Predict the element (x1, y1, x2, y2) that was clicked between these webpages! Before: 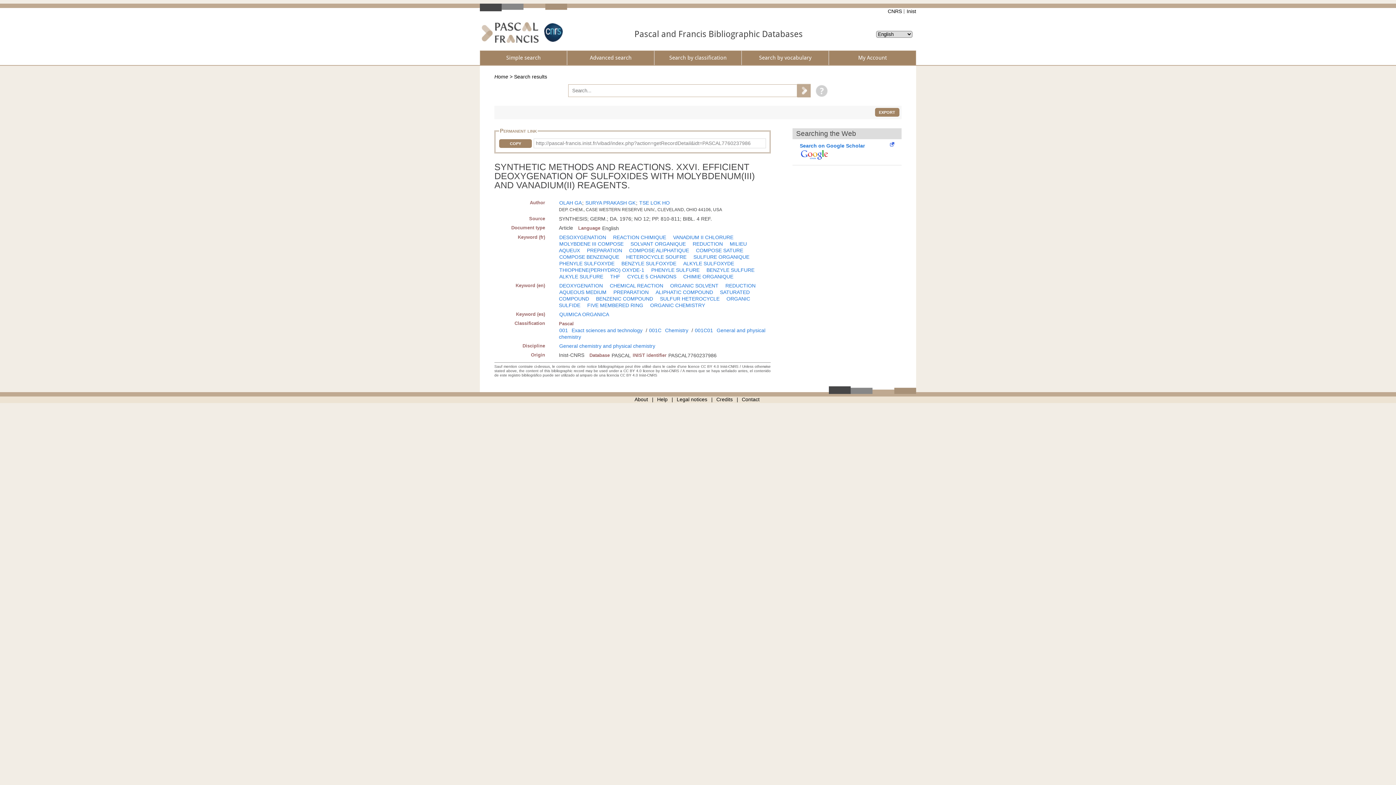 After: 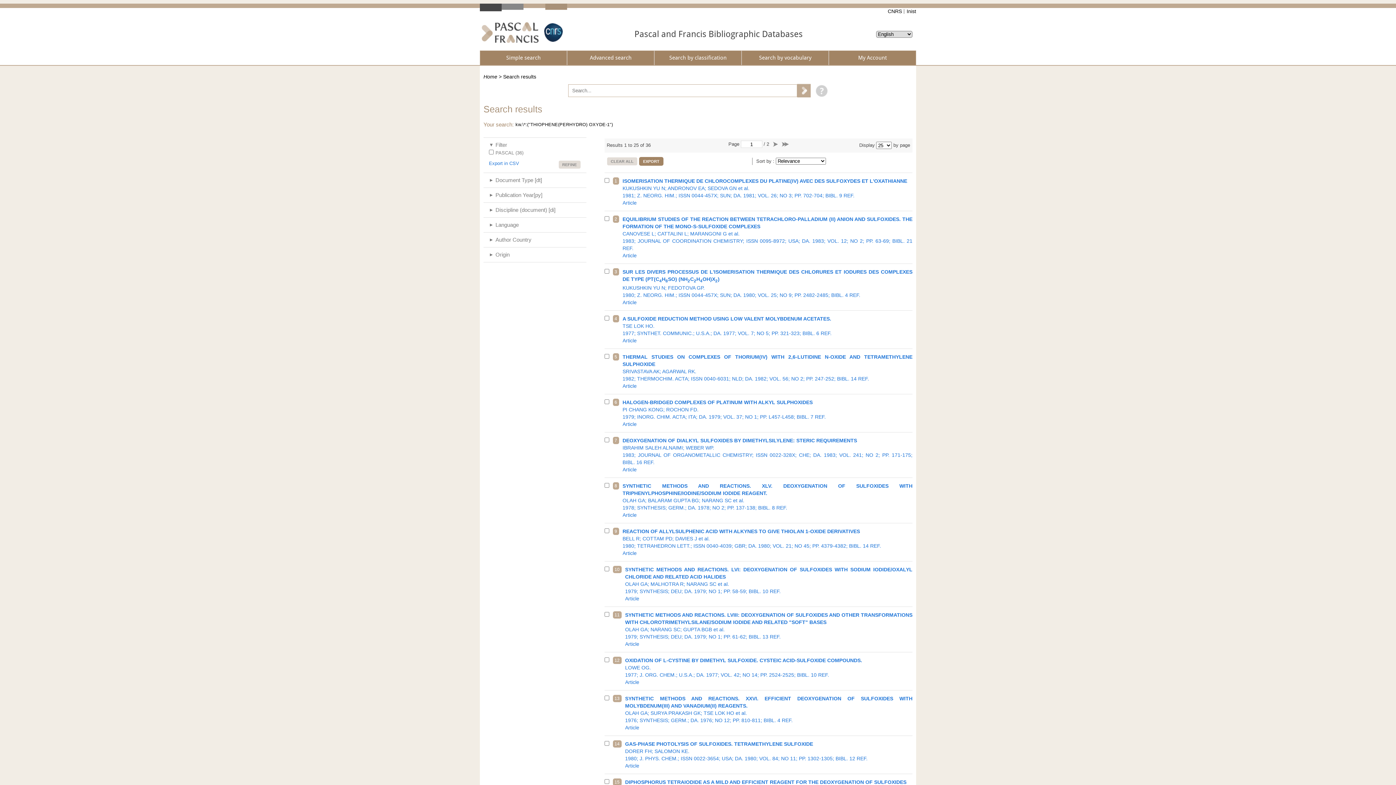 Action: label: THIOPHENE(PERHYDRO) OXYDE-1 bbox: (559, 267, 644, 273)